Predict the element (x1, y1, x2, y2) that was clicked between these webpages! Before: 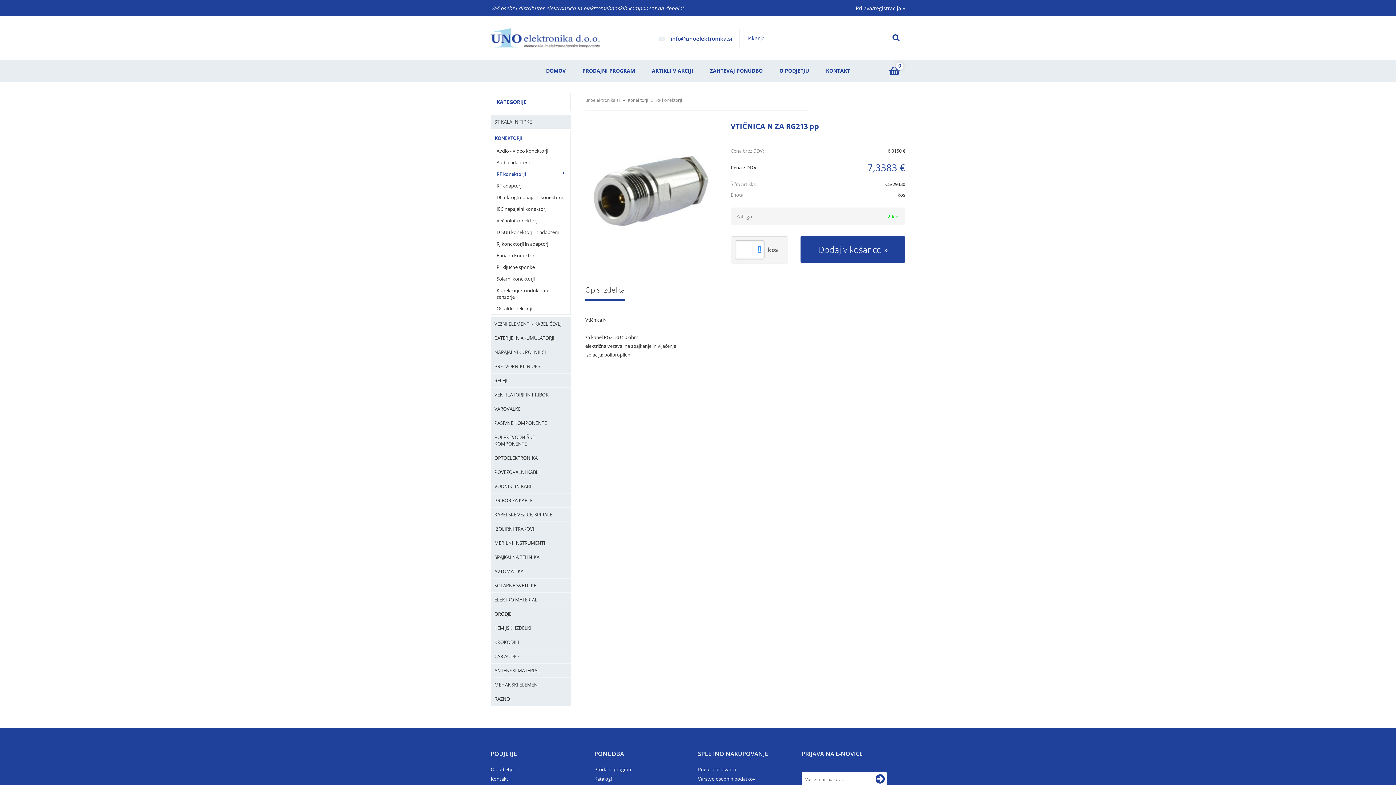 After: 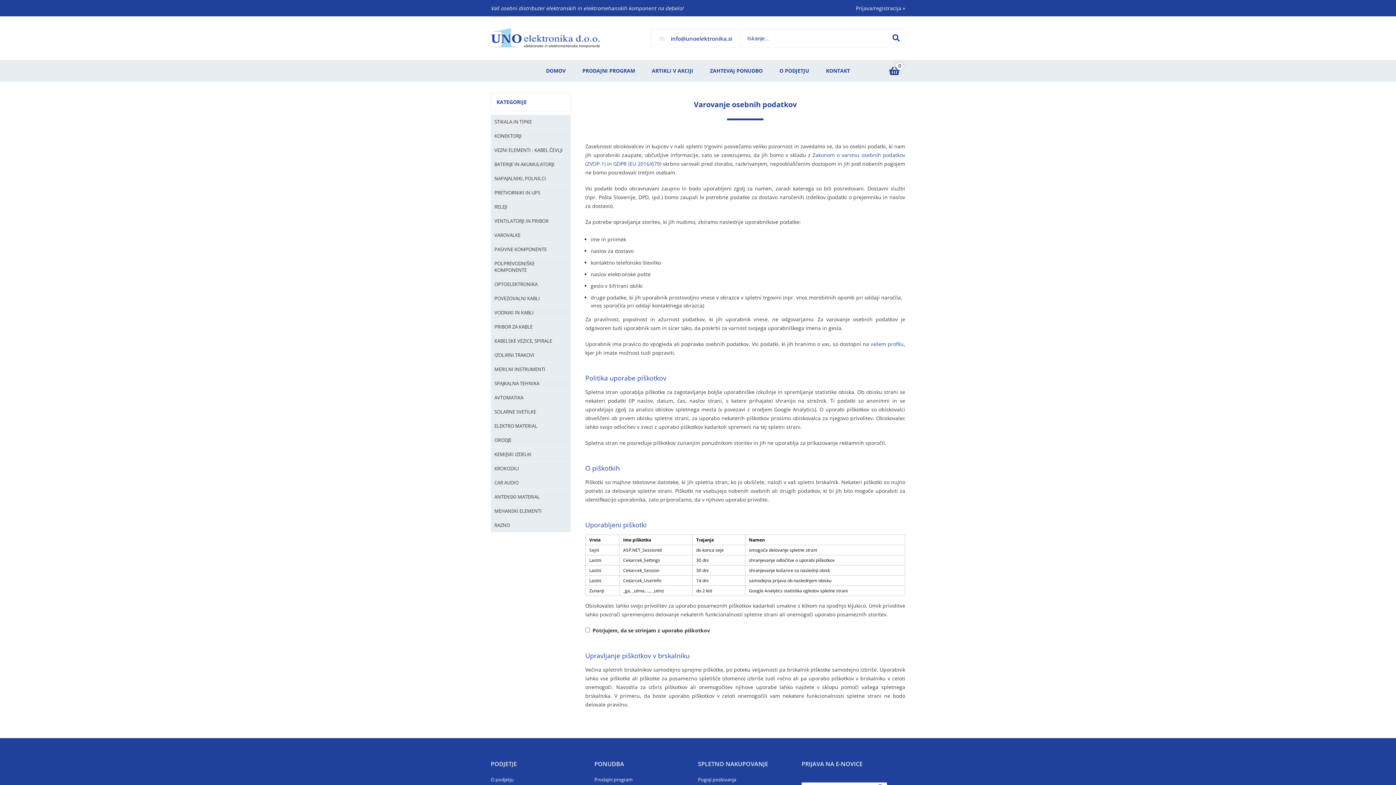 Action: bbox: (698, 776, 755, 782) label: Varstvo osebnih podatkov